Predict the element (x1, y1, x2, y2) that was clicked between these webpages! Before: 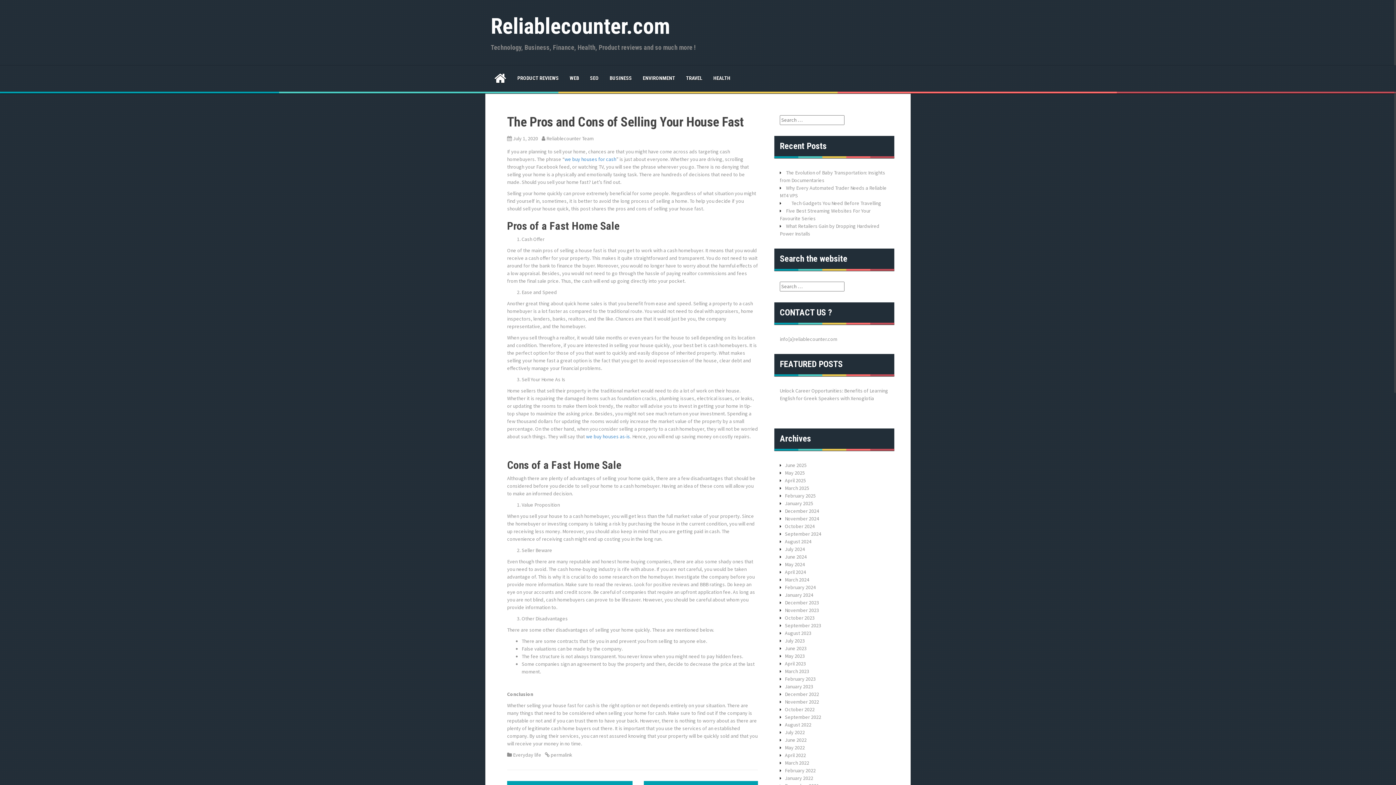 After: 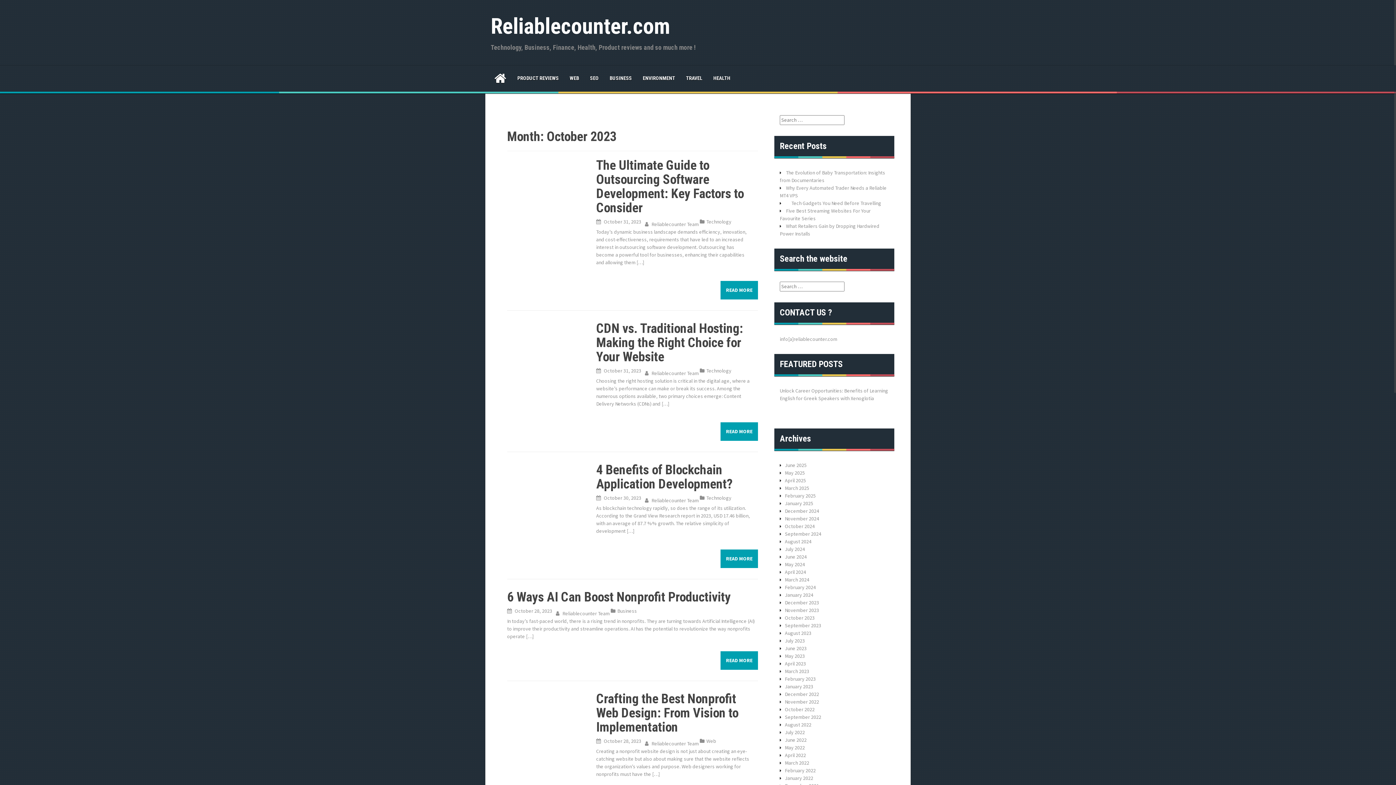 Action: bbox: (785, 614, 814, 621) label: October 2023